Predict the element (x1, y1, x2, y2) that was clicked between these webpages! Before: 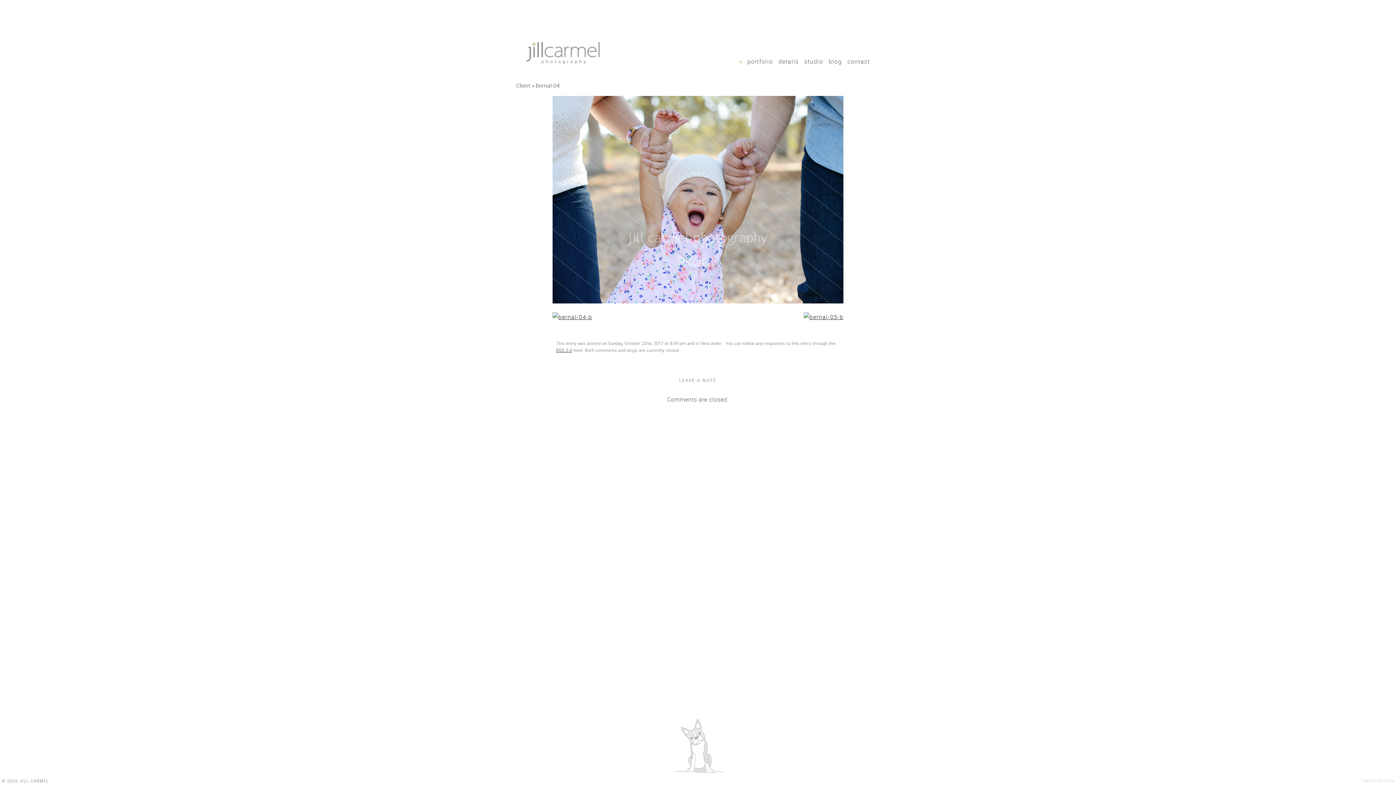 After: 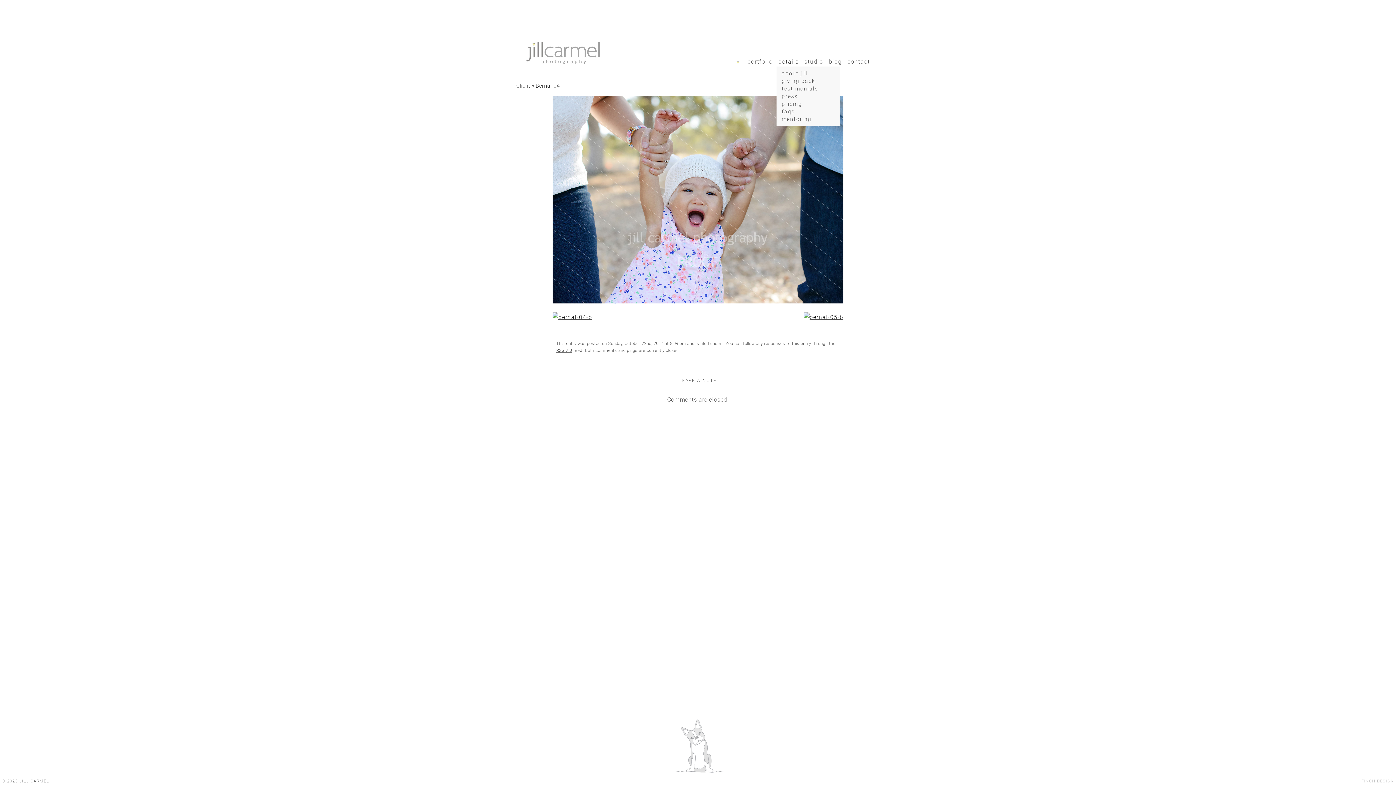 Action: label: details bbox: (778, 59, 799, 63)